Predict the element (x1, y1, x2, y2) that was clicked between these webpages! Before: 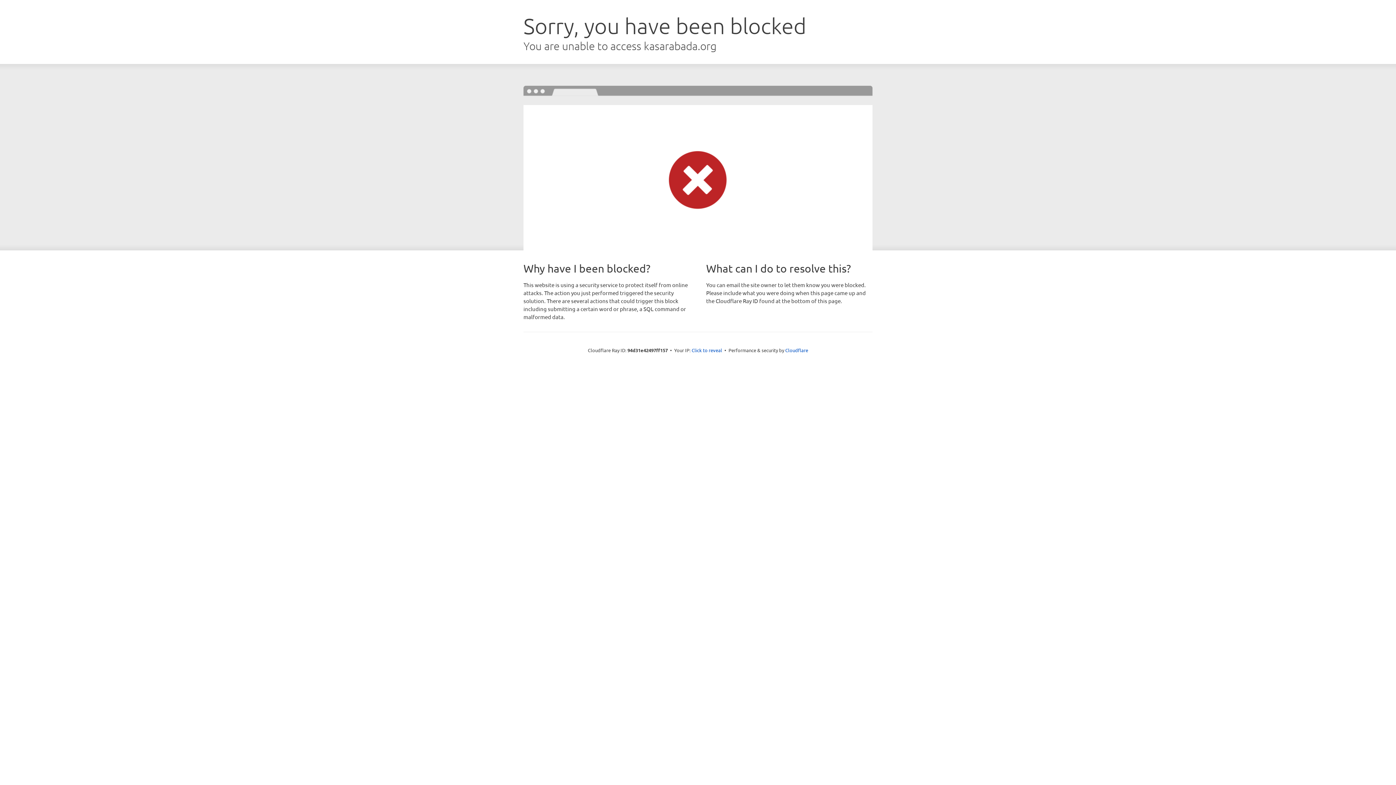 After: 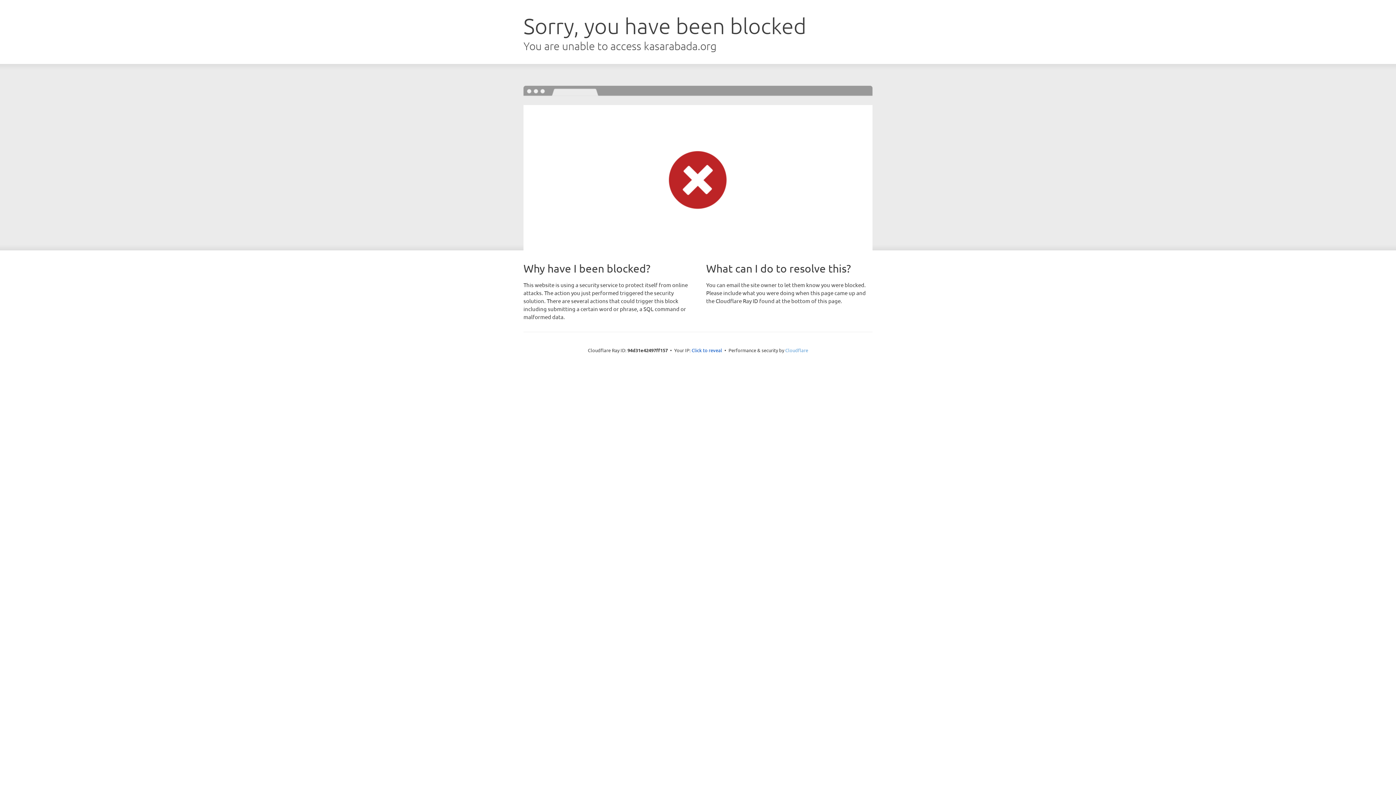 Action: label: Cloudflare bbox: (785, 347, 808, 353)